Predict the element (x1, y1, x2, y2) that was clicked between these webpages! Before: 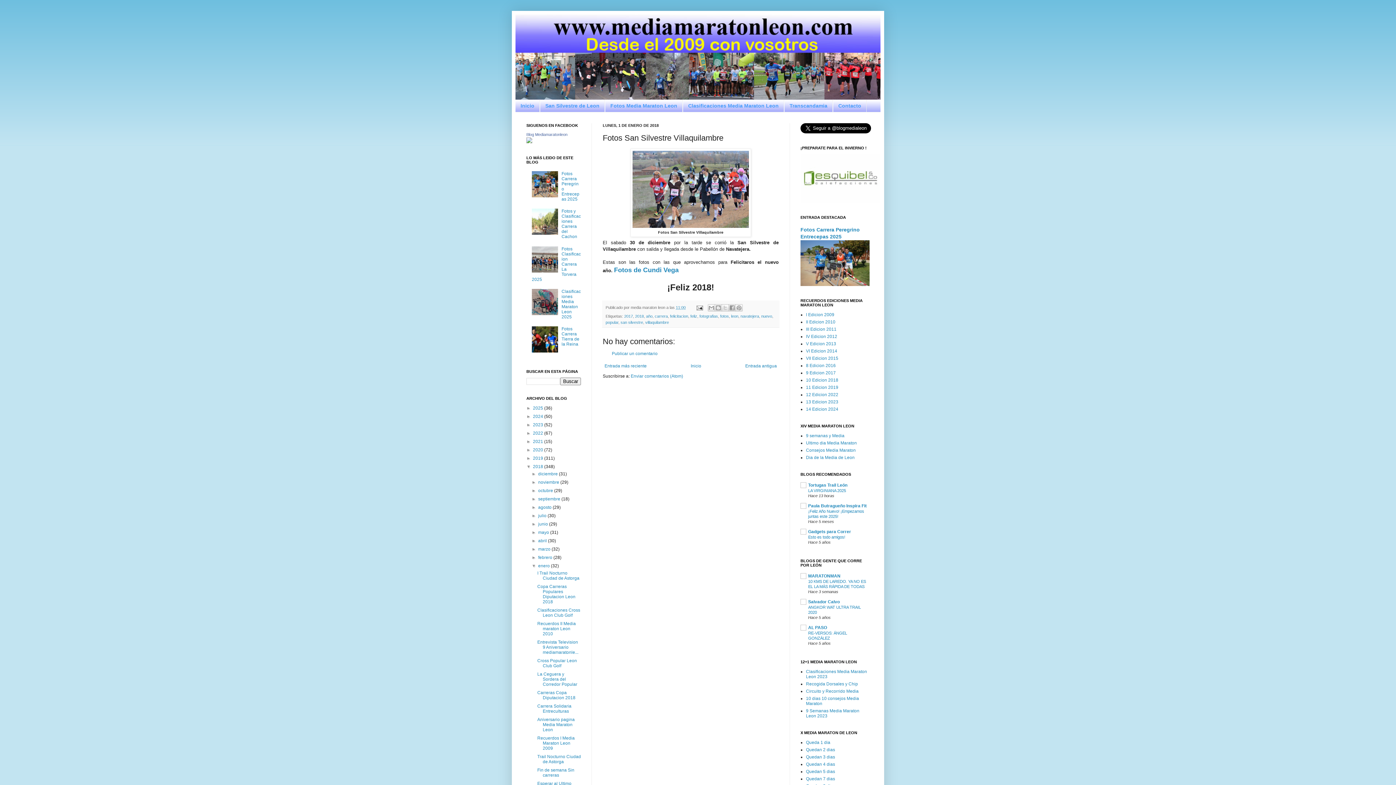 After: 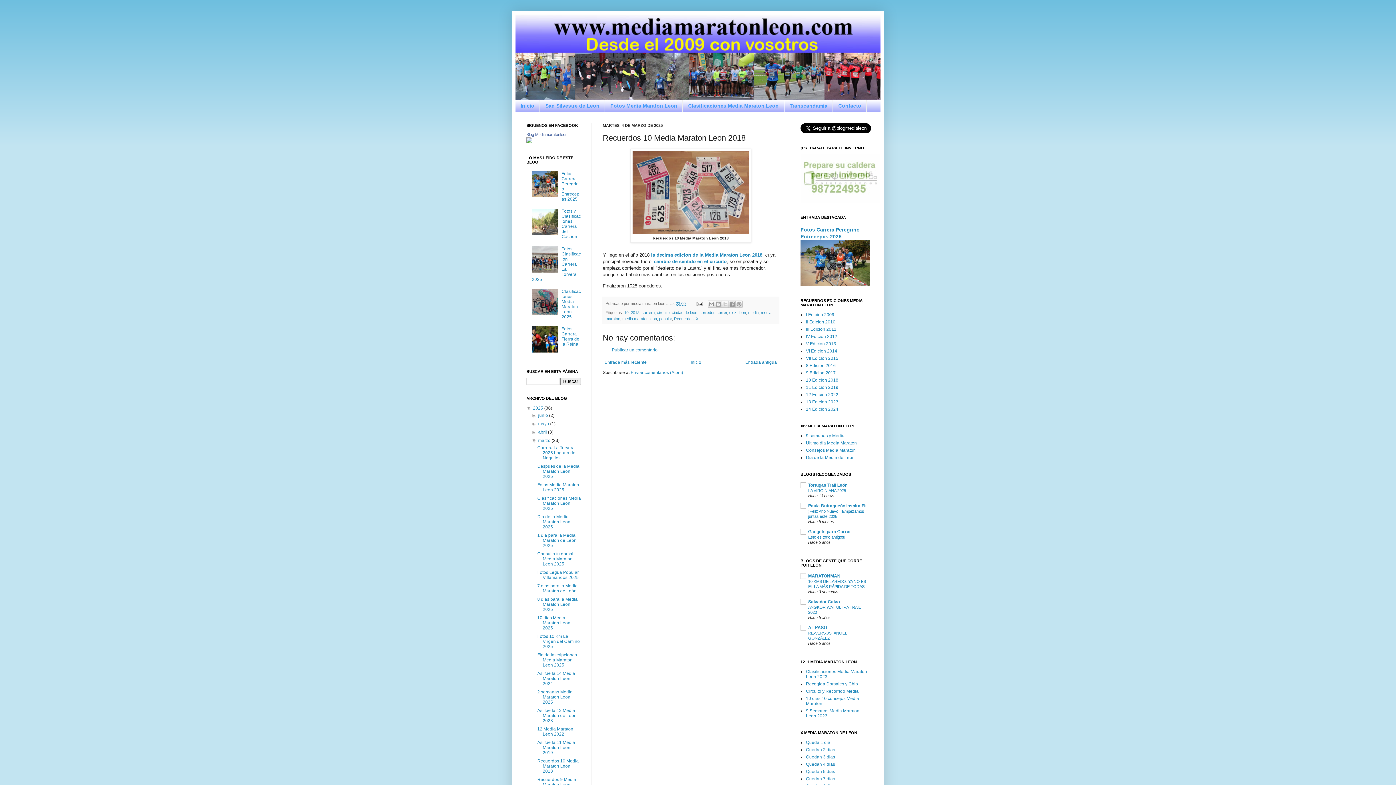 Action: bbox: (806, 377, 838, 383) label: 10 Edicion 2018